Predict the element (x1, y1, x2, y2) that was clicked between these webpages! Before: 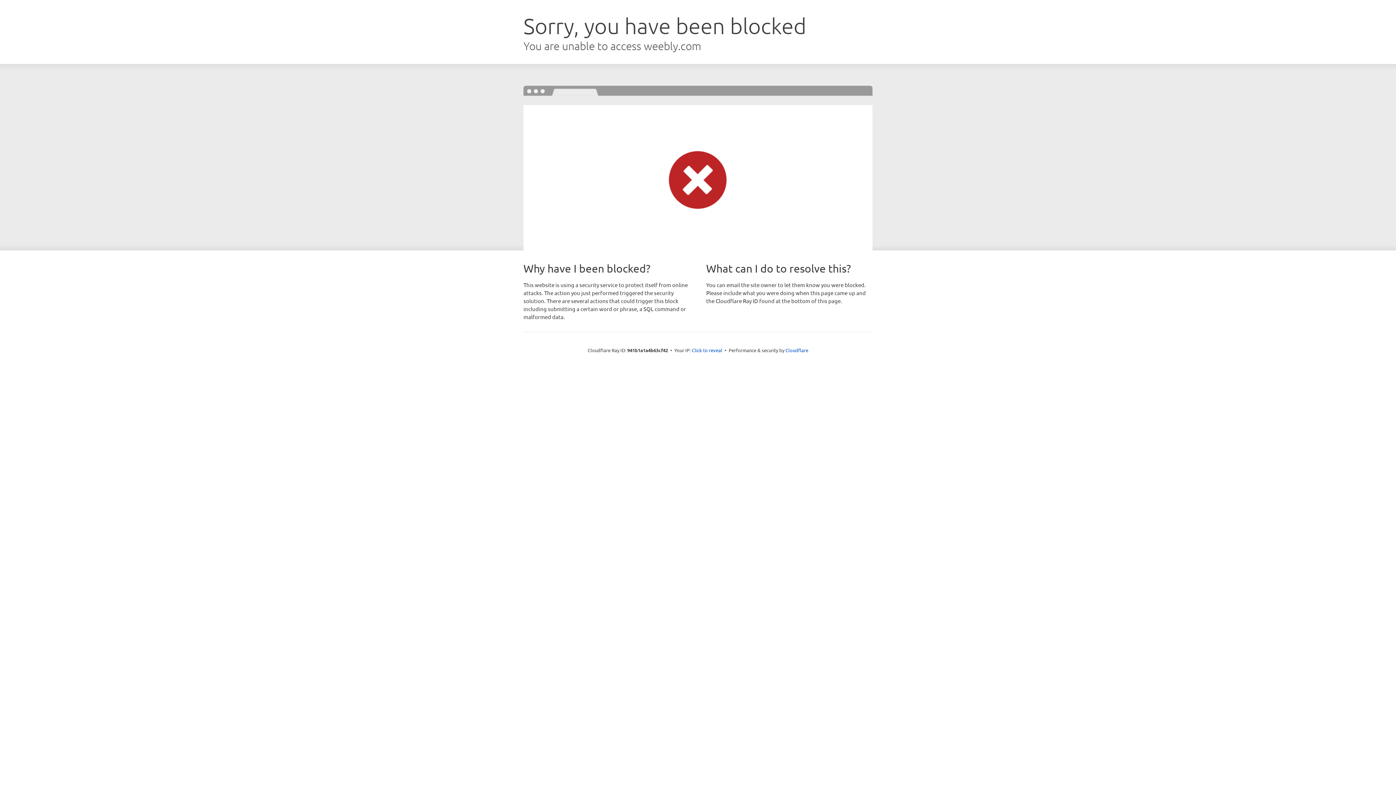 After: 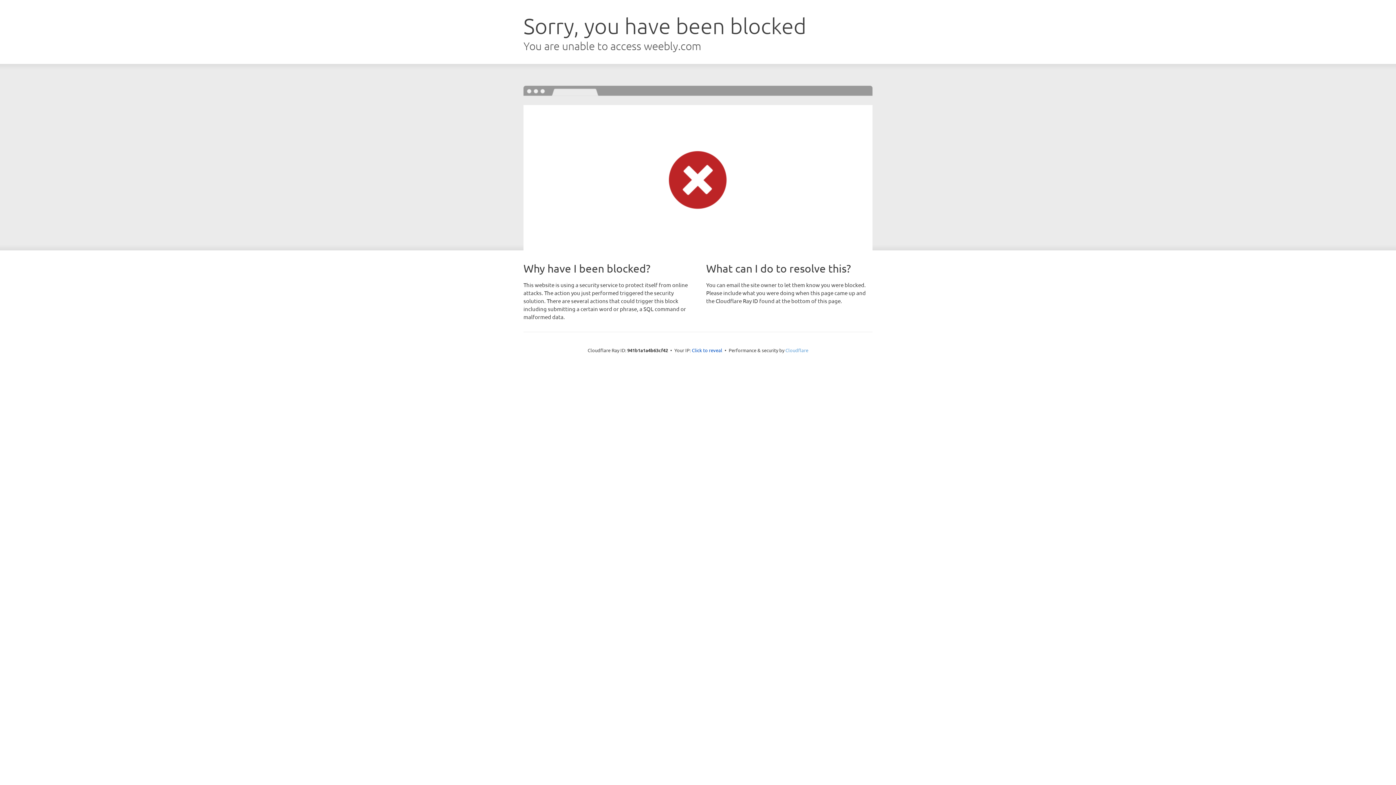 Action: label: Cloudflare bbox: (785, 347, 808, 353)